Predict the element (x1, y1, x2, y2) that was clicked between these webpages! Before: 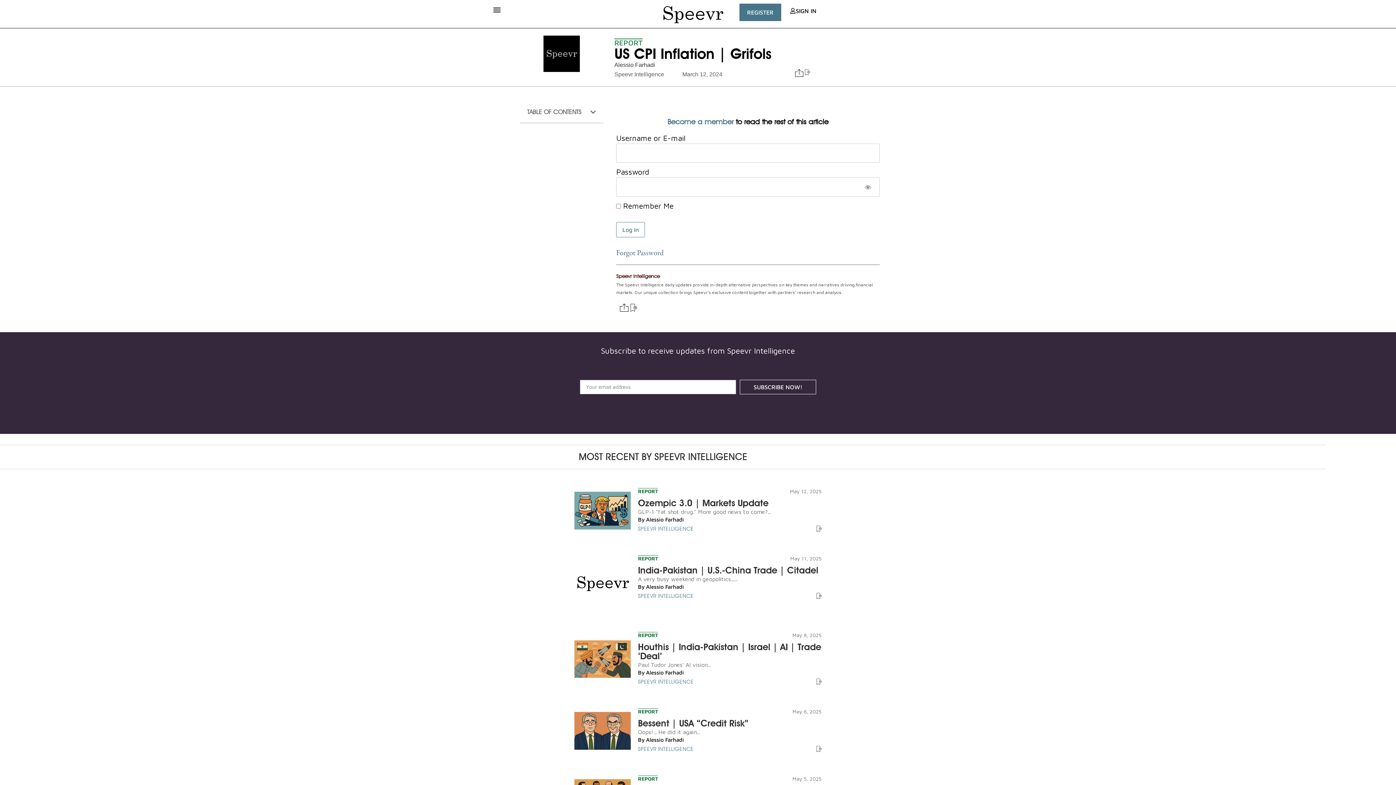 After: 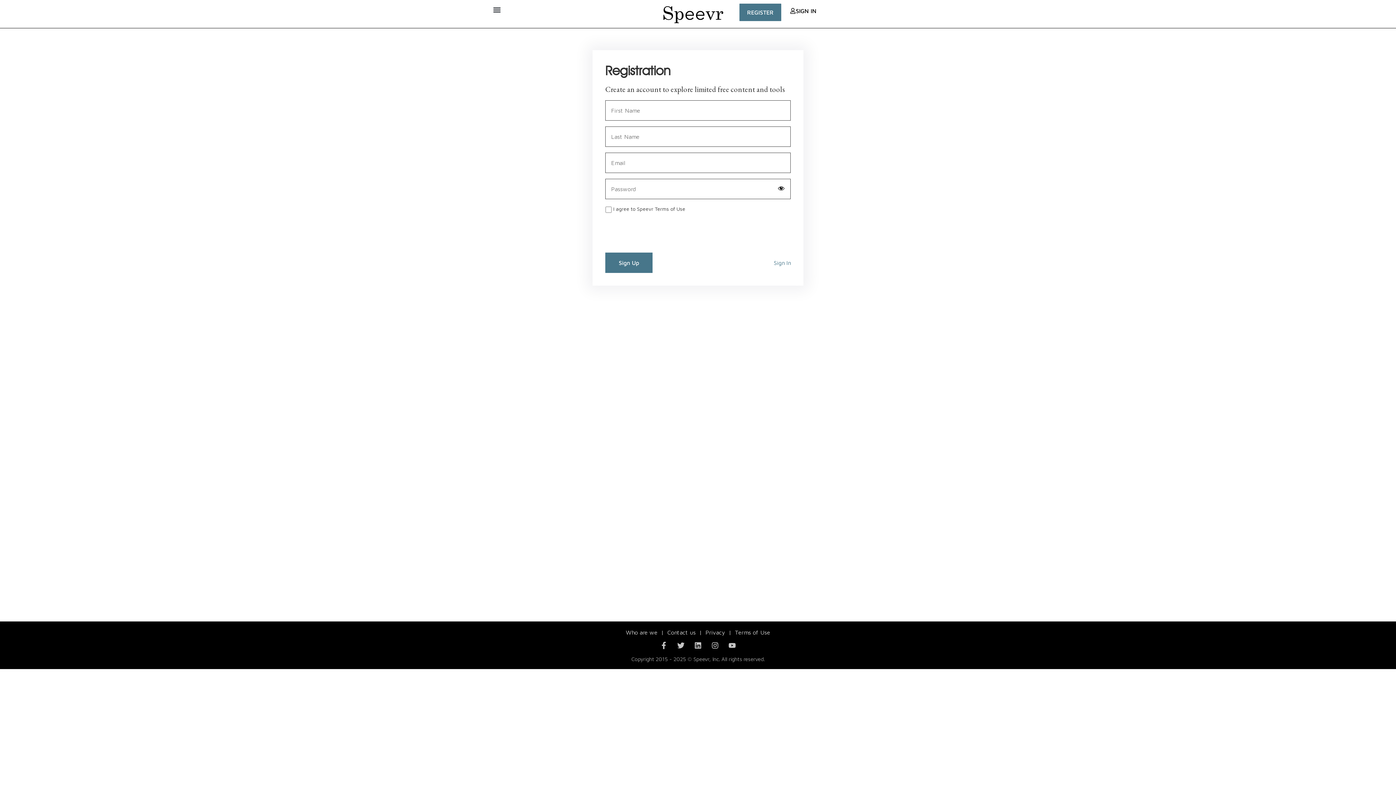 Action: label: REGISTER bbox: (739, 3, 781, 21)